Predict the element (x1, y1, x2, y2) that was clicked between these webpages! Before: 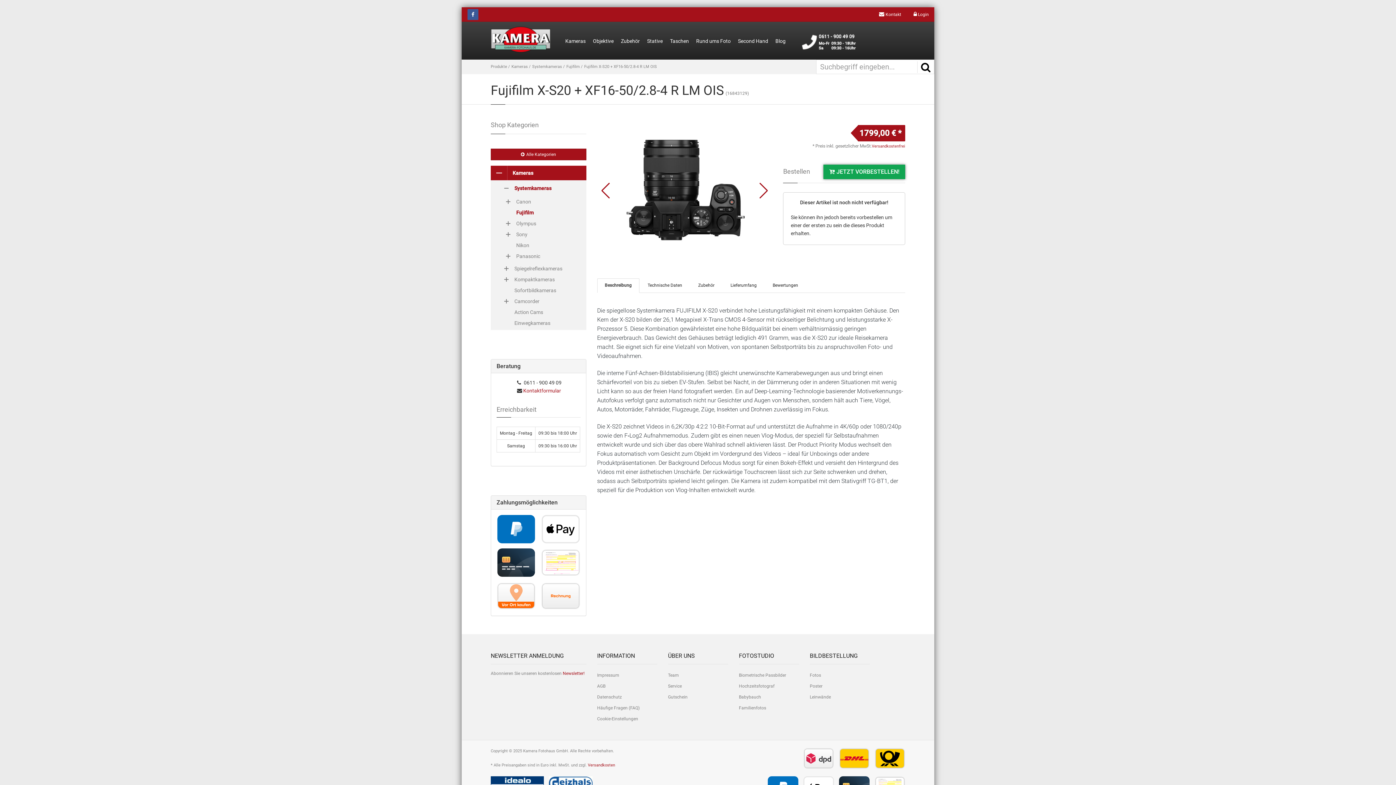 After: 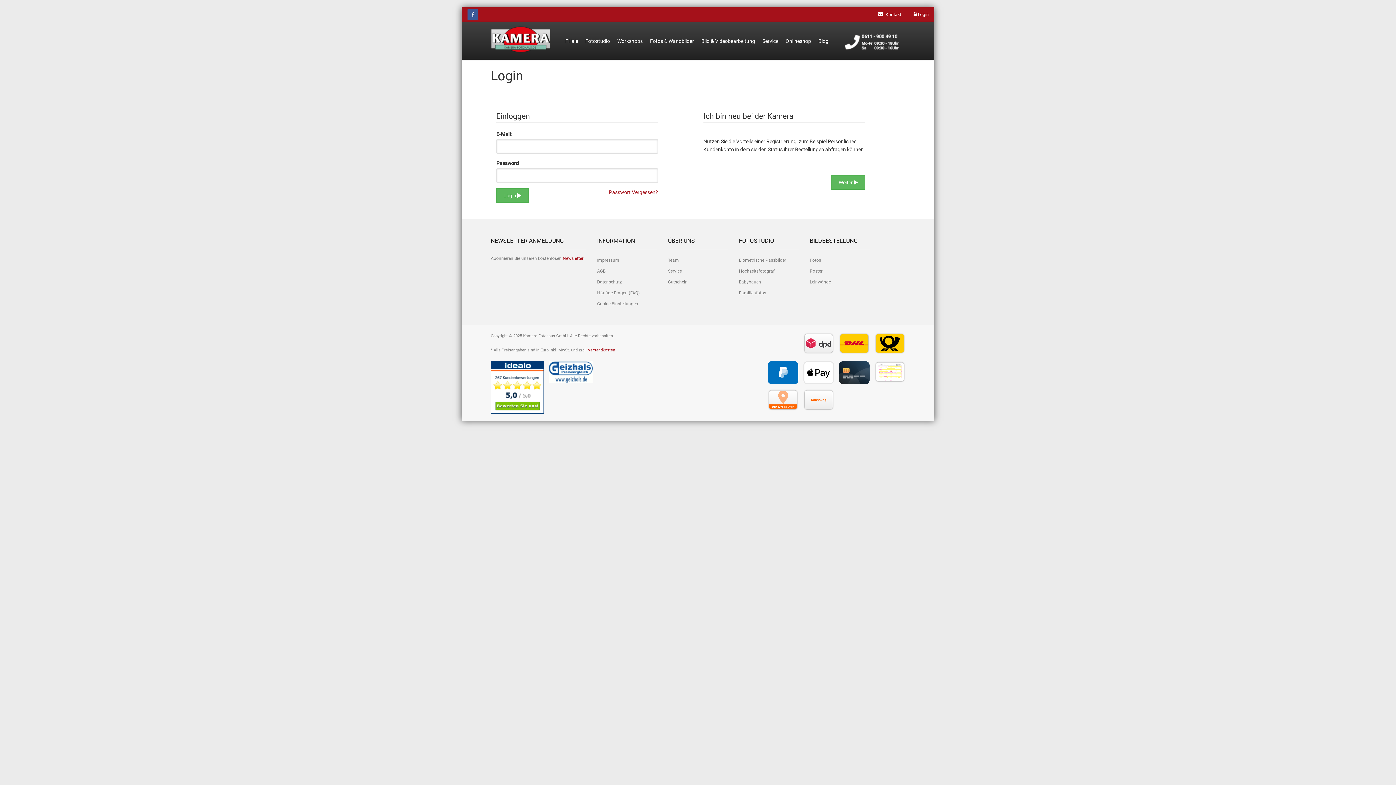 Action: label:  Login bbox: (906, 7, 934, 21)